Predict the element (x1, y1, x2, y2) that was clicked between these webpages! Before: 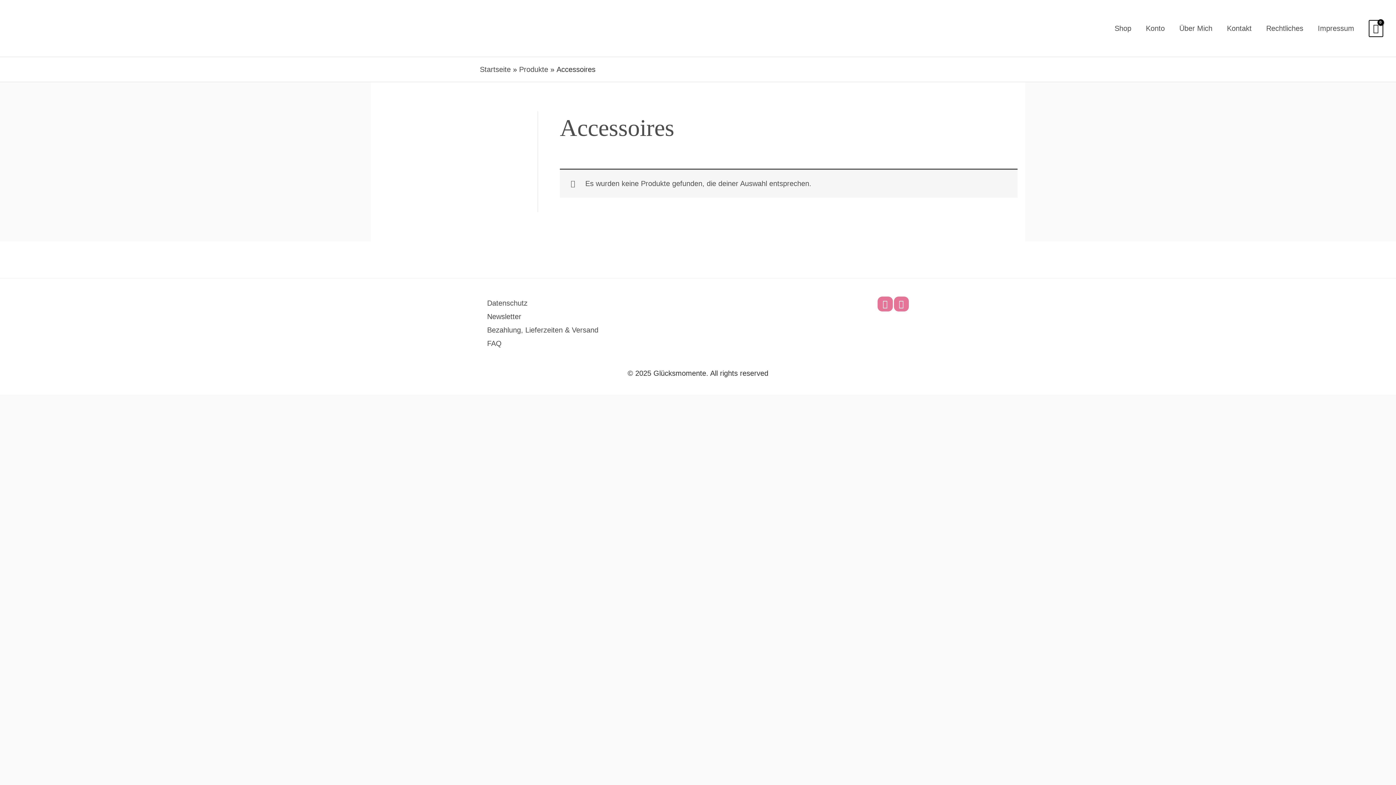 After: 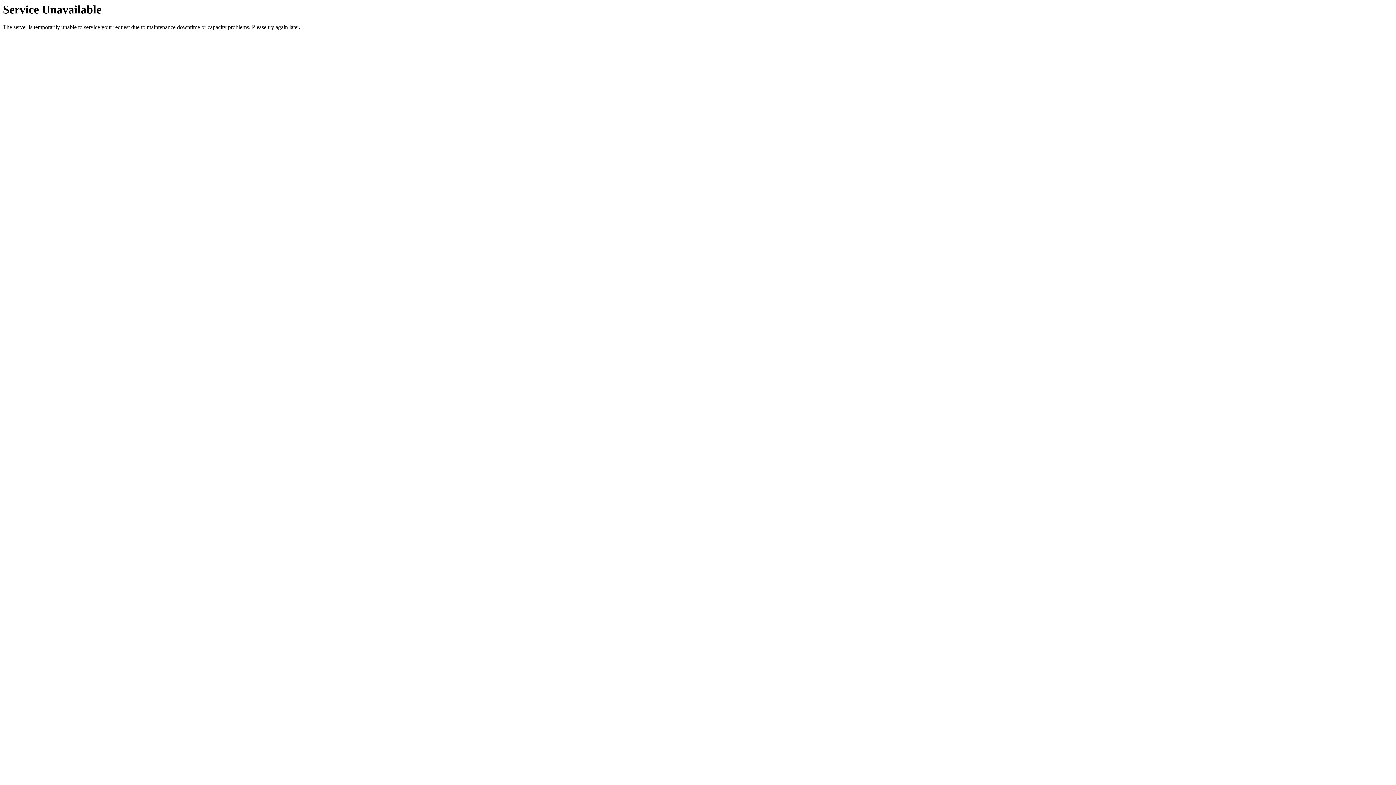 Action: bbox: (487, 326, 598, 334) label: Bezahlung, Lieferzeiten & Versand